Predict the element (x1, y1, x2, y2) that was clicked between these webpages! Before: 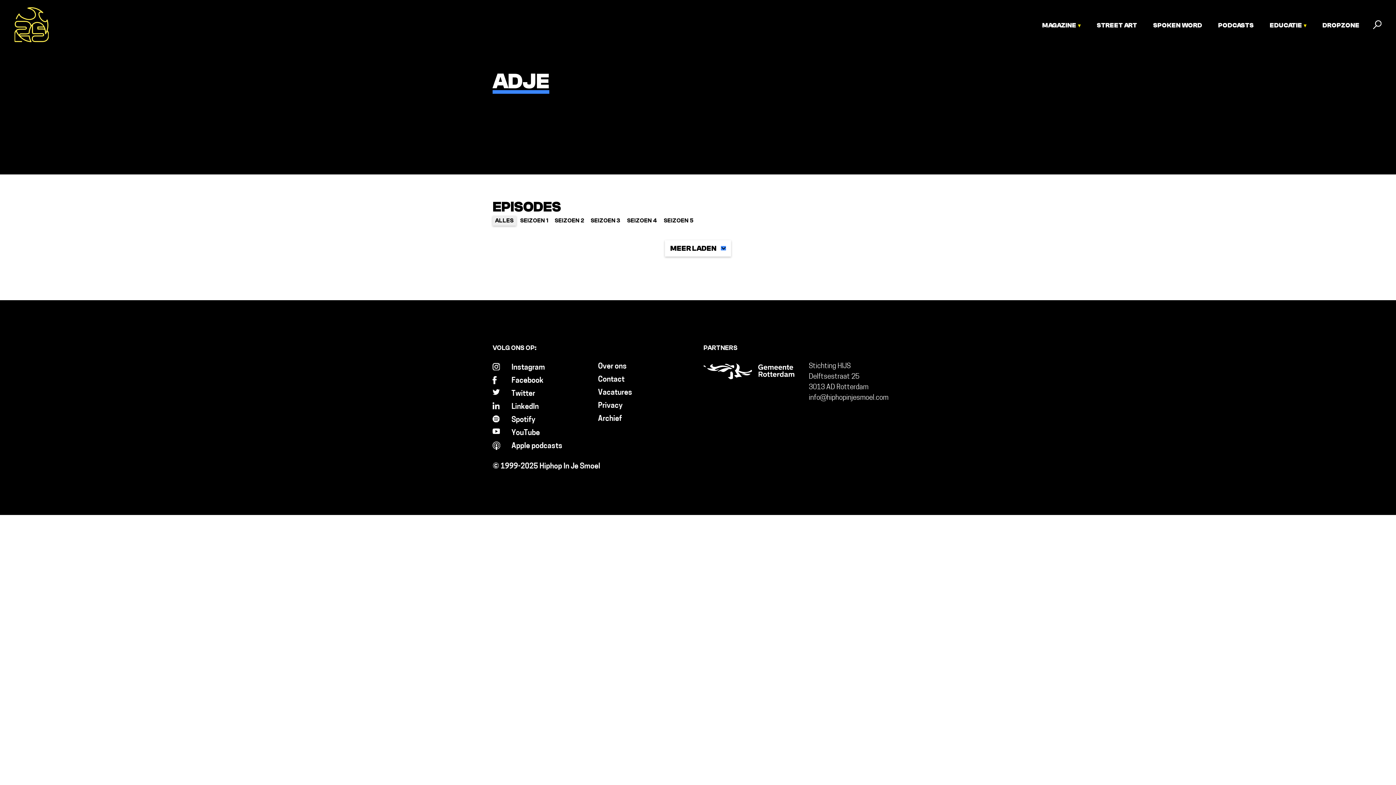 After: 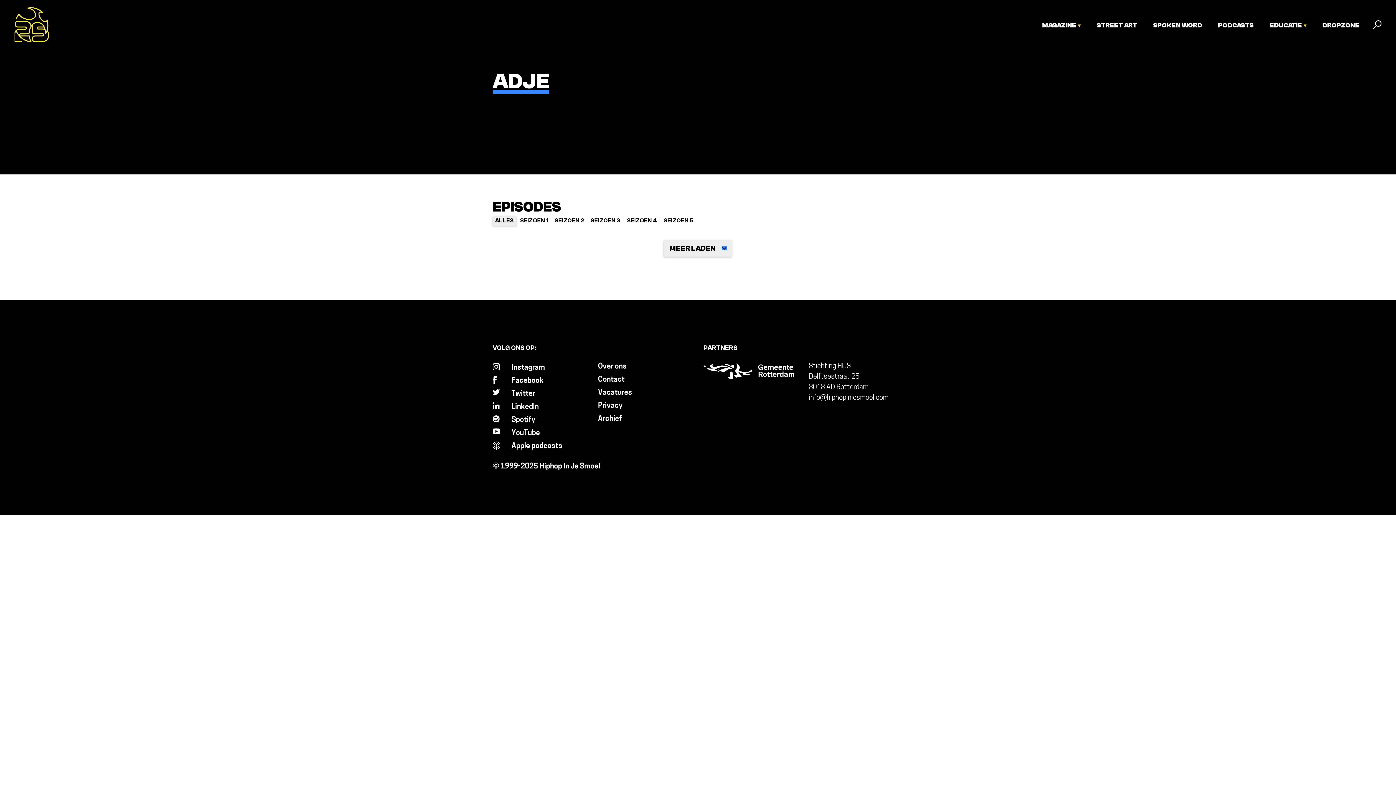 Action: label: MEER LADEN  bbox: (665, 240, 731, 256)